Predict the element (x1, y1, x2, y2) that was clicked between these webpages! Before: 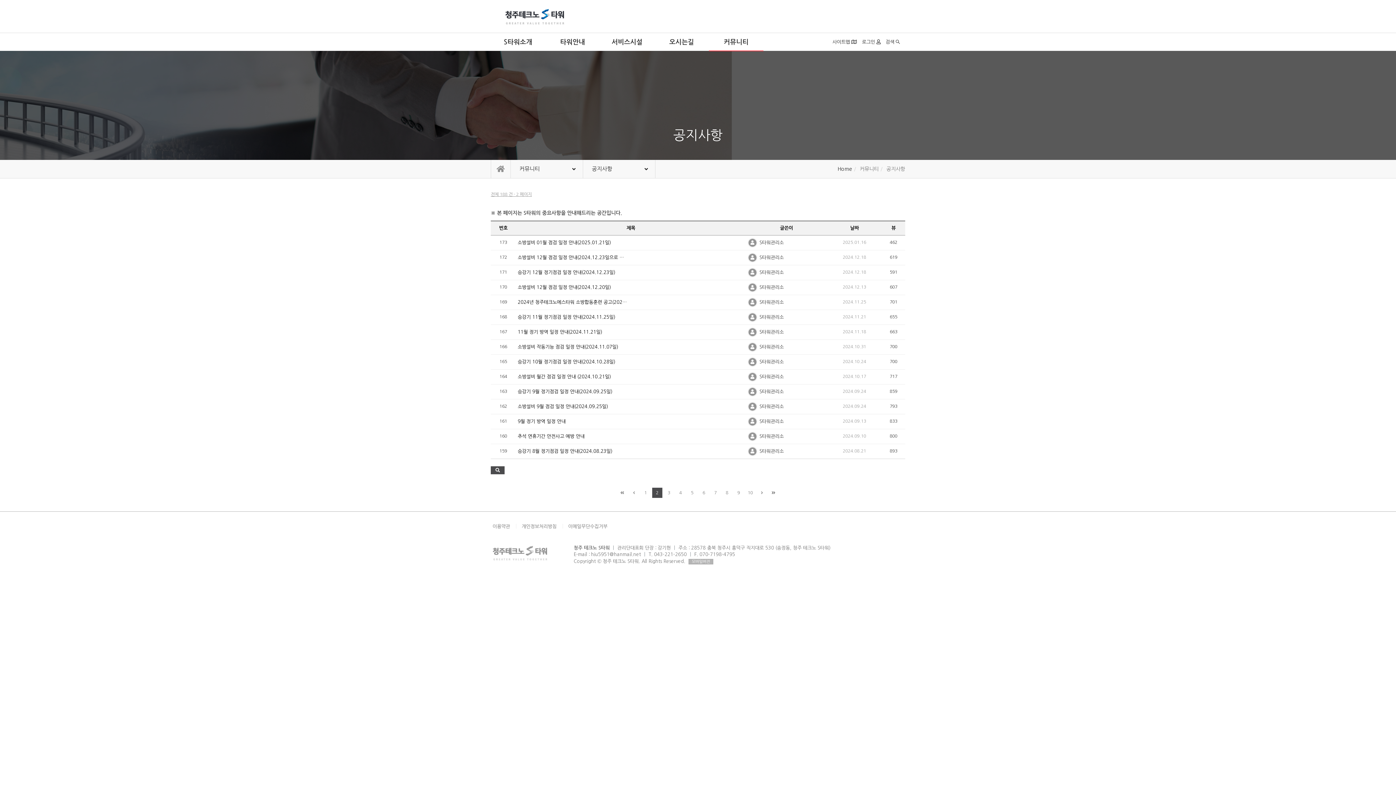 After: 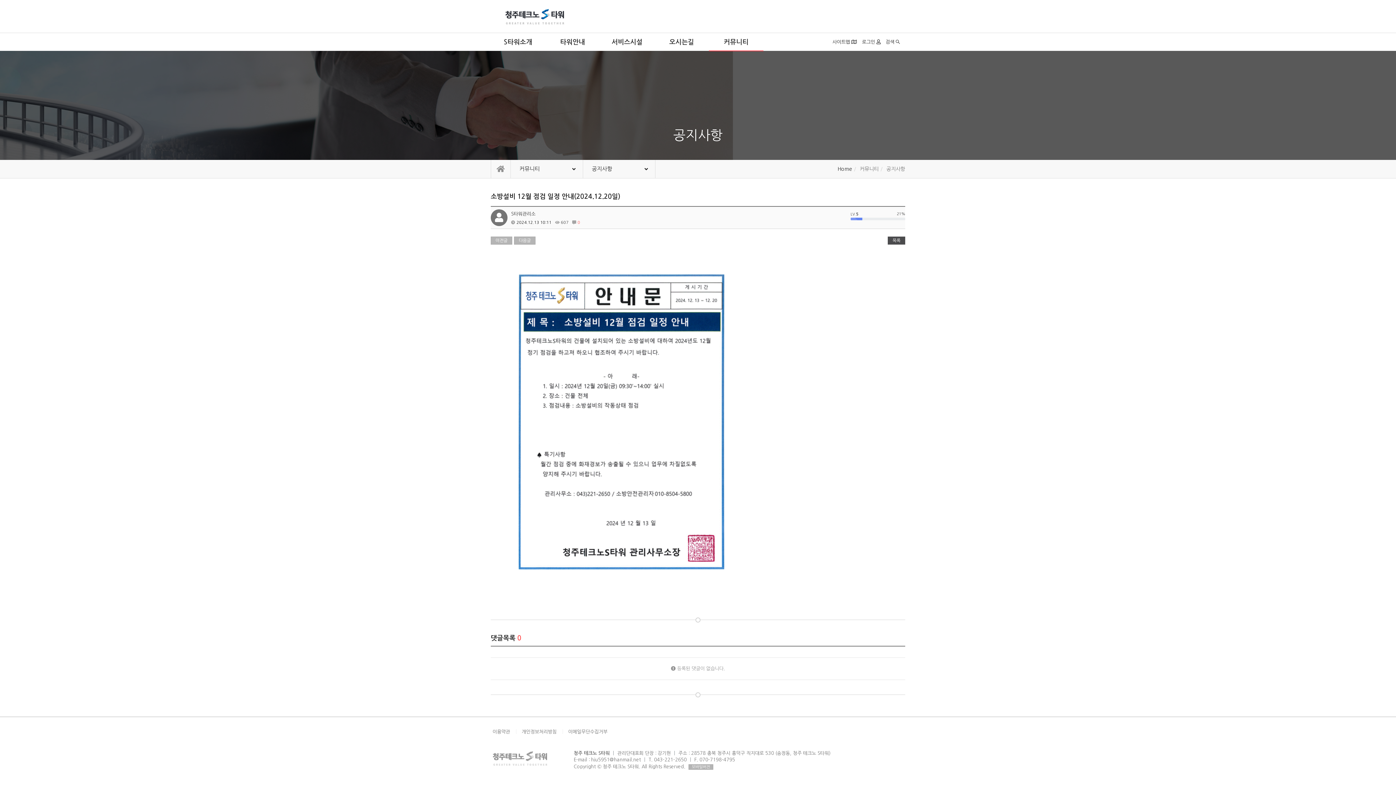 Action: label: 소방설비 12월 점검 일정 안내(2024.12.20일) bbox: (517, 285, 611, 289)